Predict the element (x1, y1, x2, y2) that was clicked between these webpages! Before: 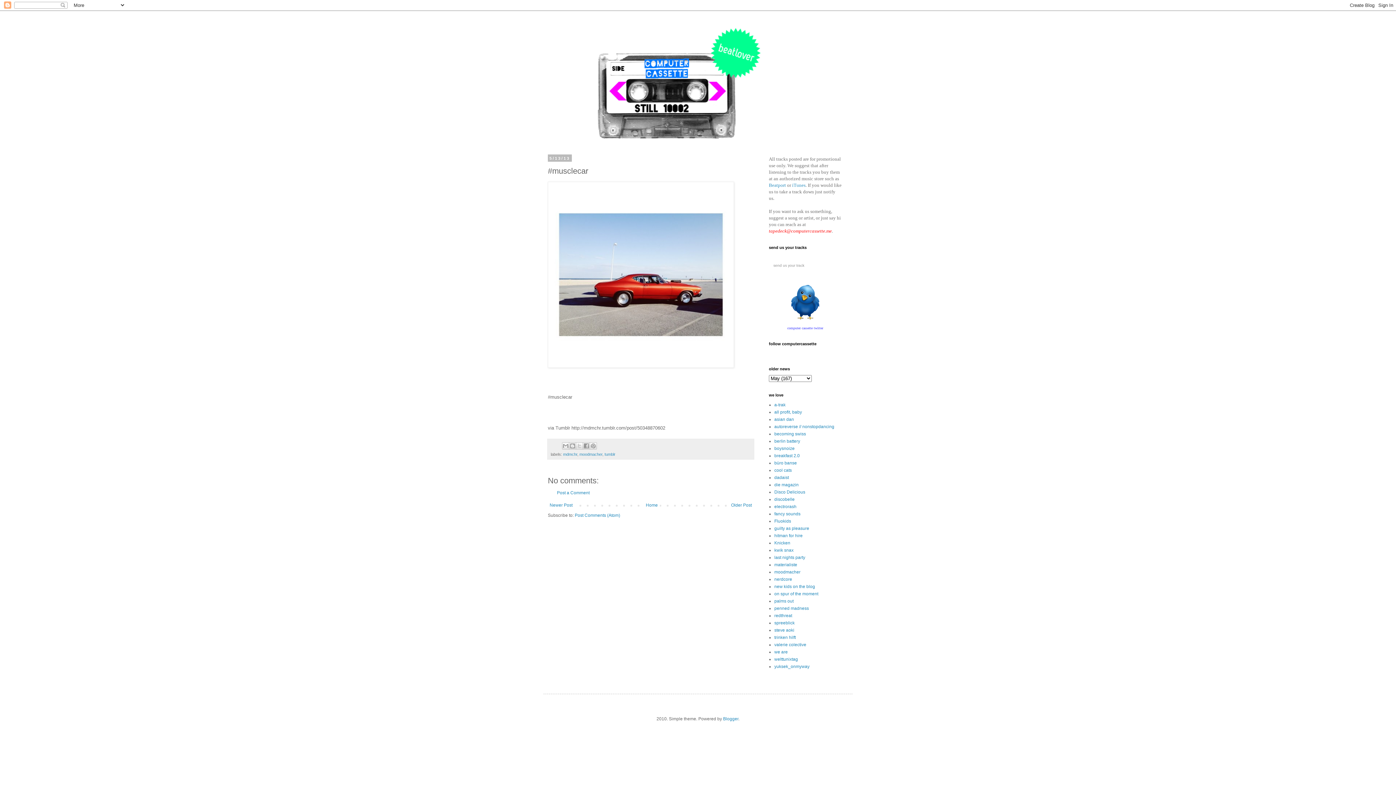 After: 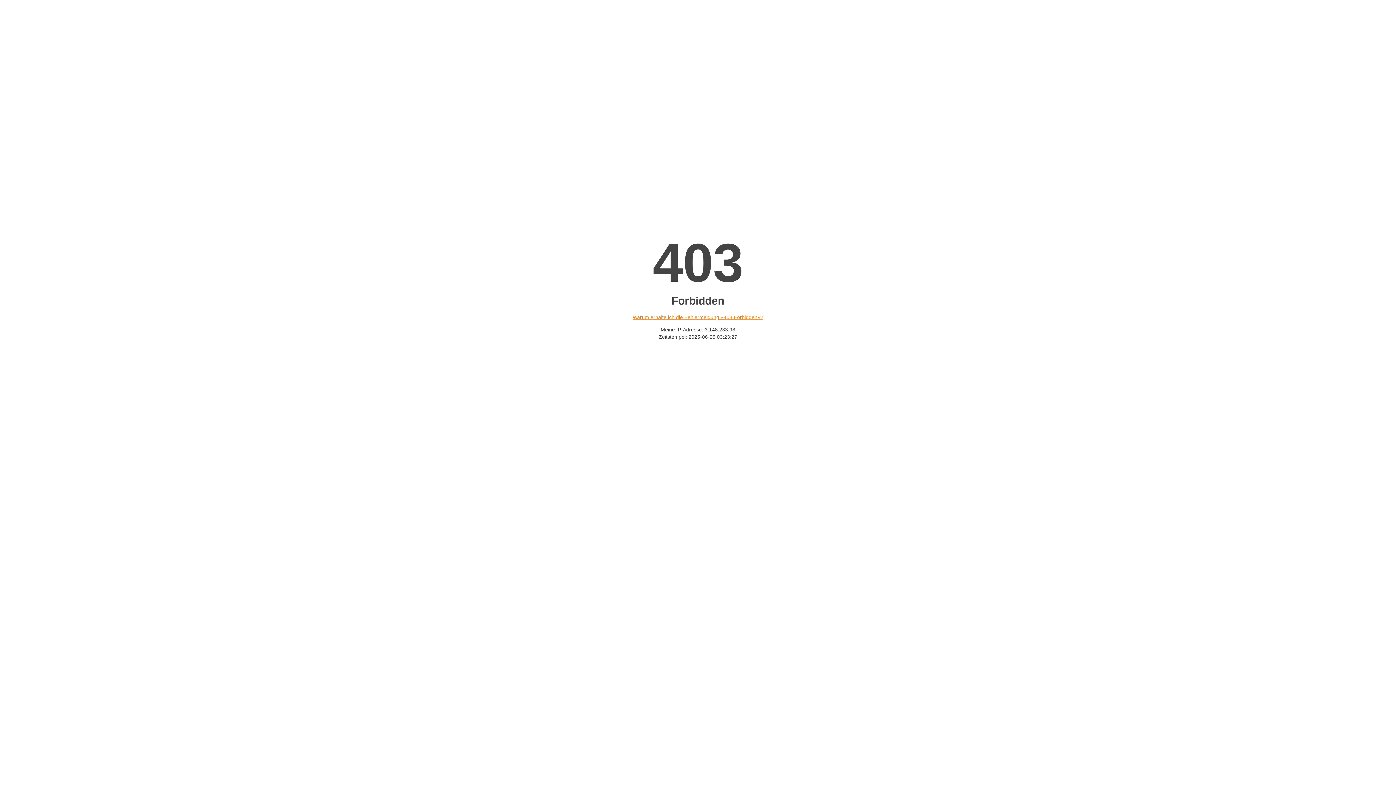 Action: label: trinken hilft bbox: (774, 635, 796, 640)